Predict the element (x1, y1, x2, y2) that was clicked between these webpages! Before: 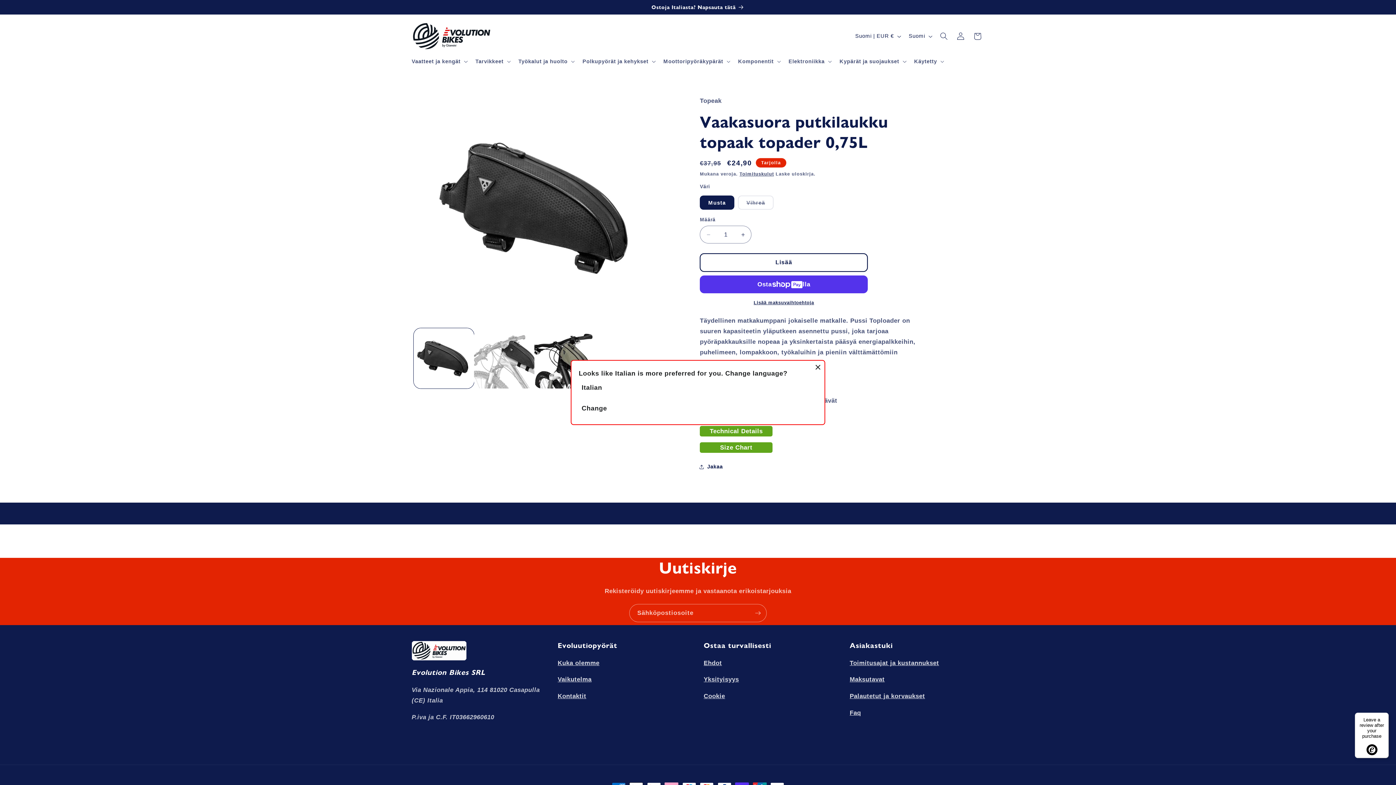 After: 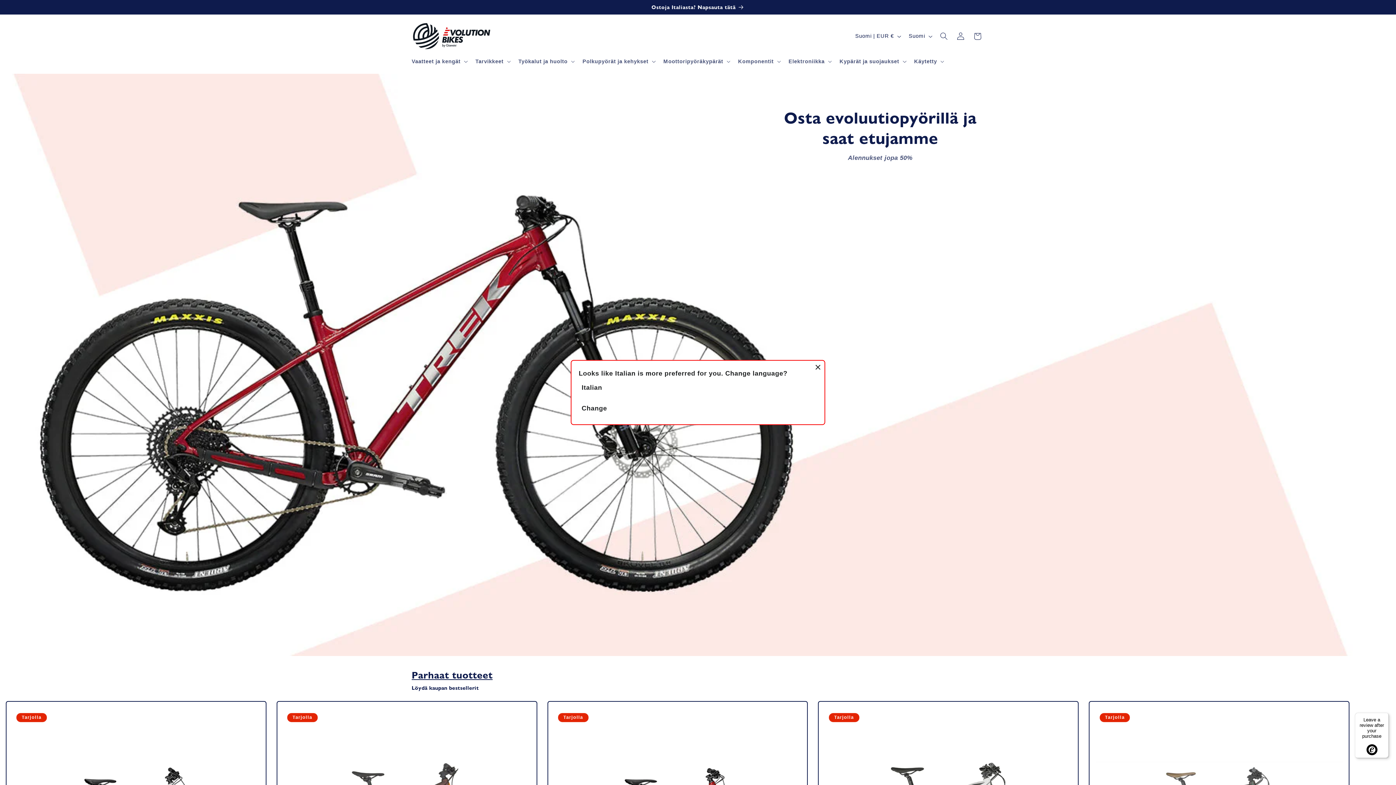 Action: bbox: (408, 18, 494, 53)